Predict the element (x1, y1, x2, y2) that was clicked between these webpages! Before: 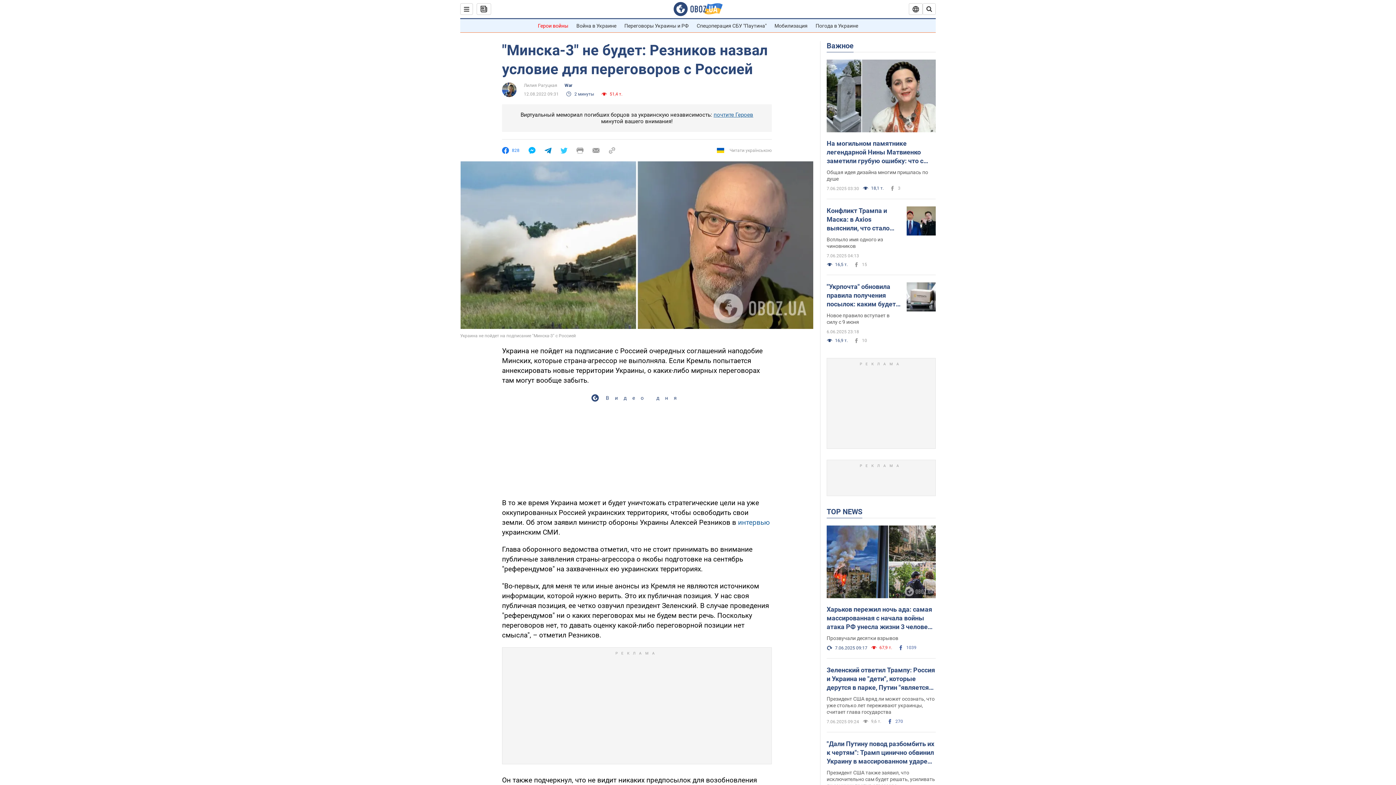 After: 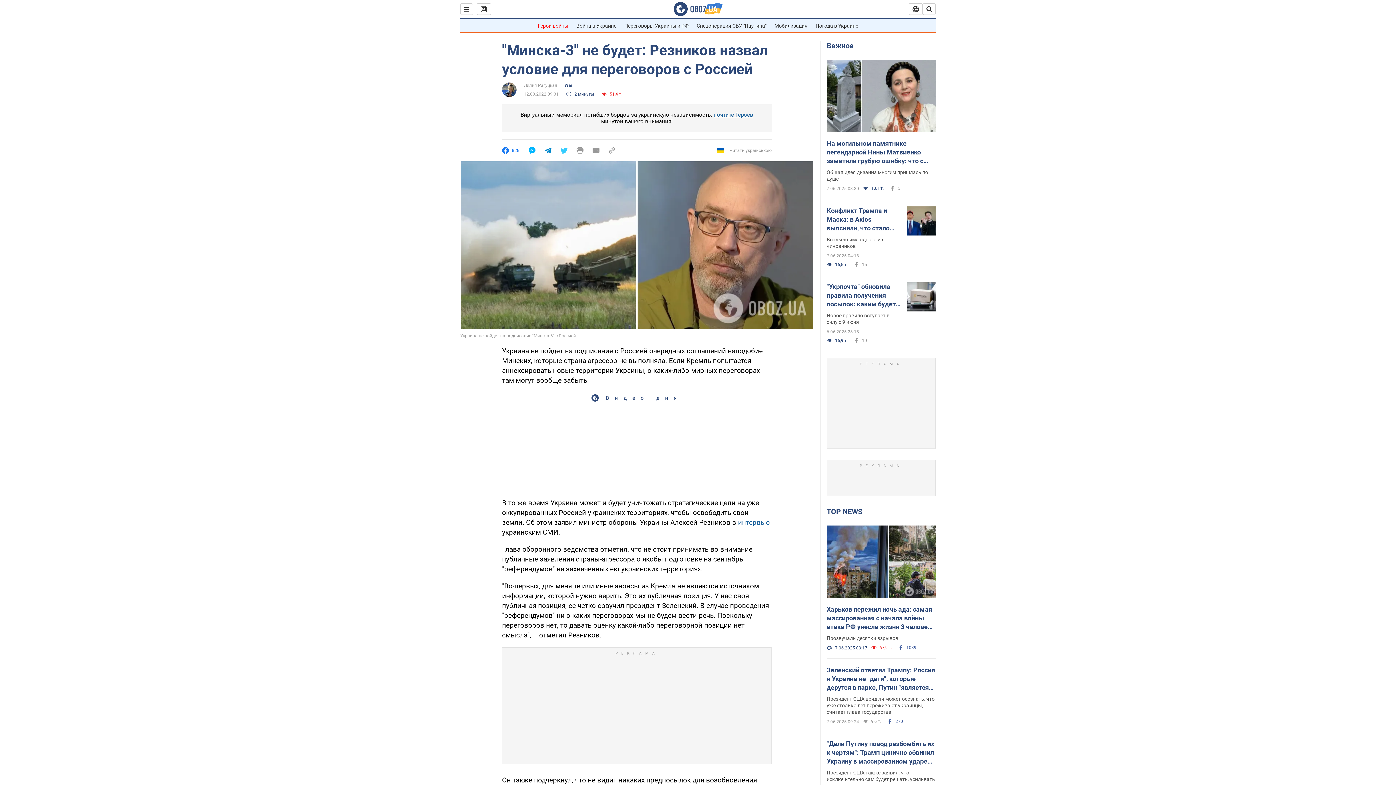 Action: bbox: (592, 147, 599, 154)